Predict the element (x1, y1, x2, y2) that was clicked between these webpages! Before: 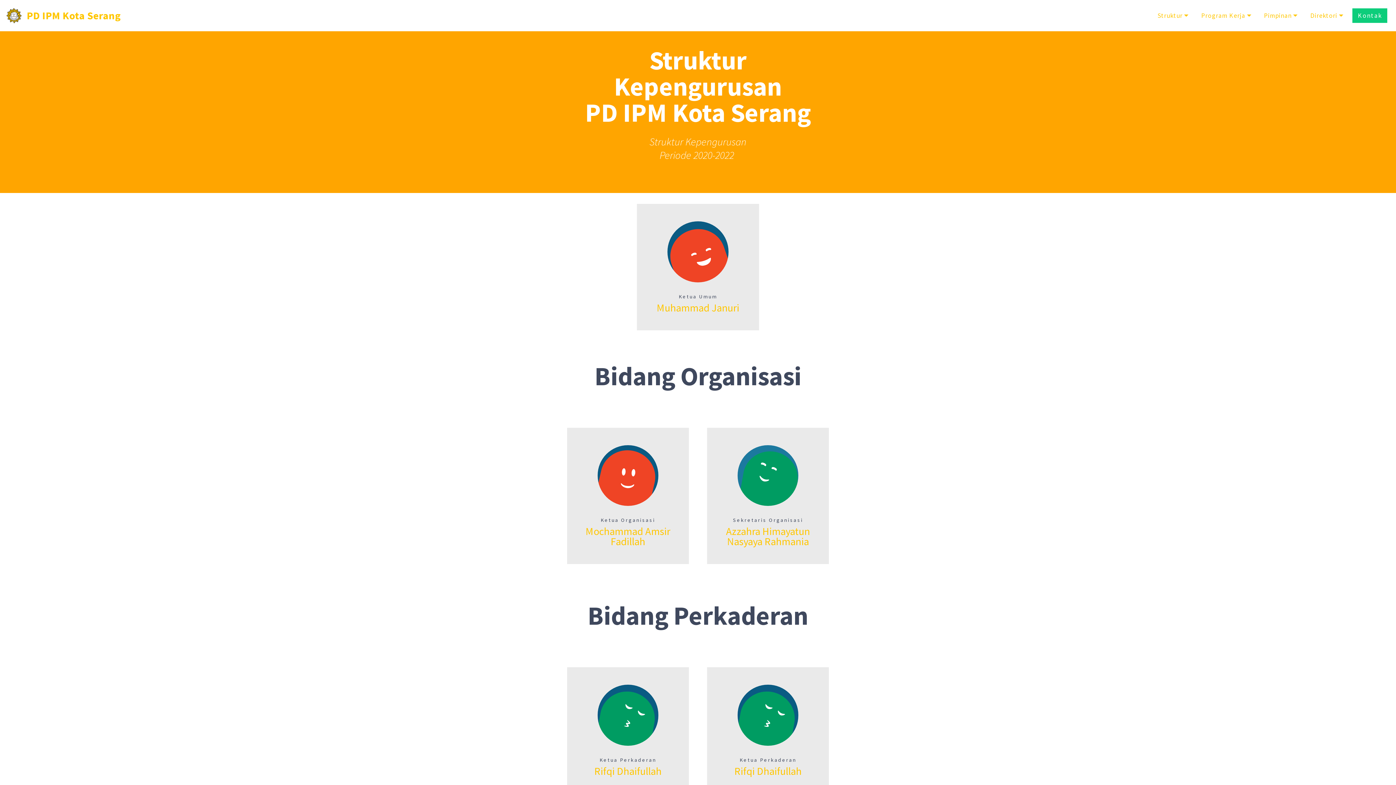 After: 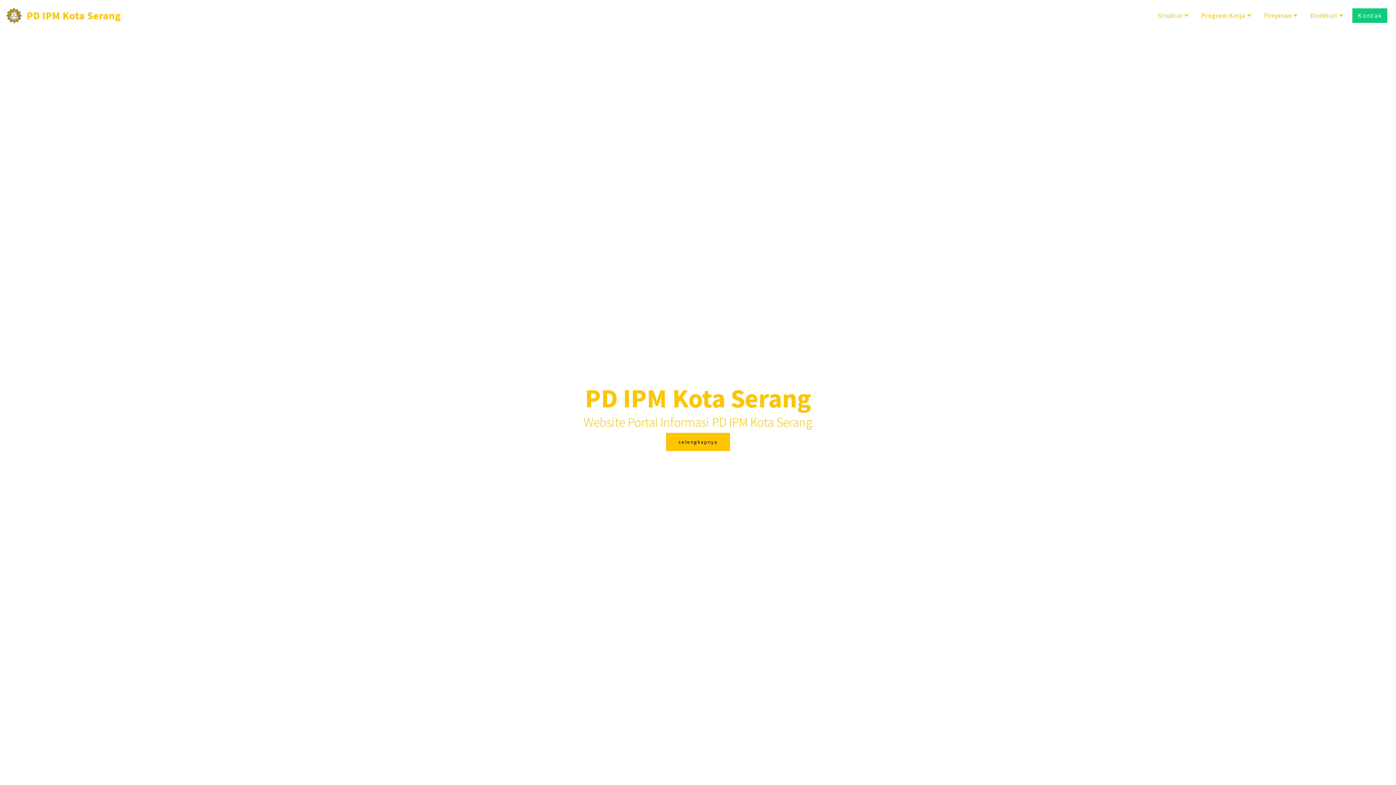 Action: bbox: (26, 6, 121, 24) label: PD IPM Kota Serang